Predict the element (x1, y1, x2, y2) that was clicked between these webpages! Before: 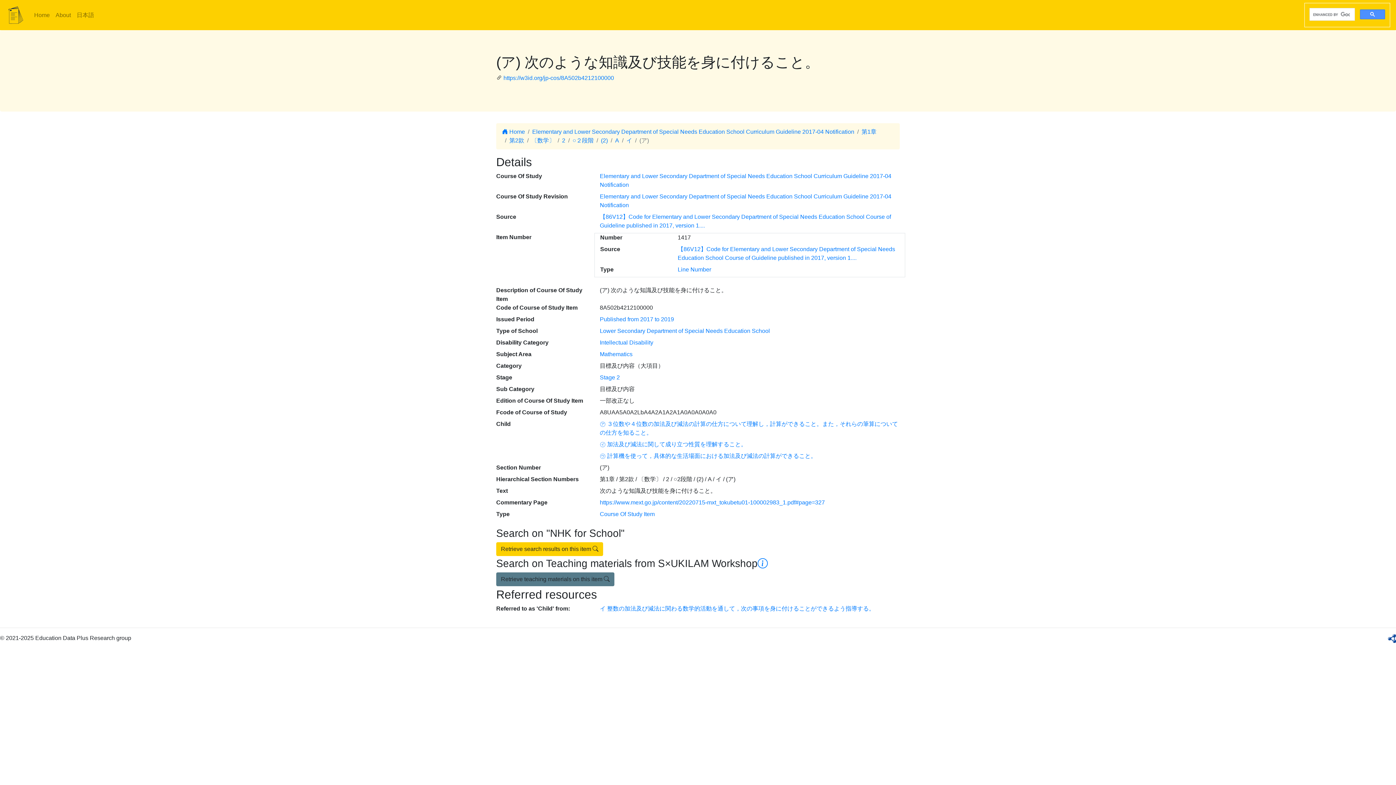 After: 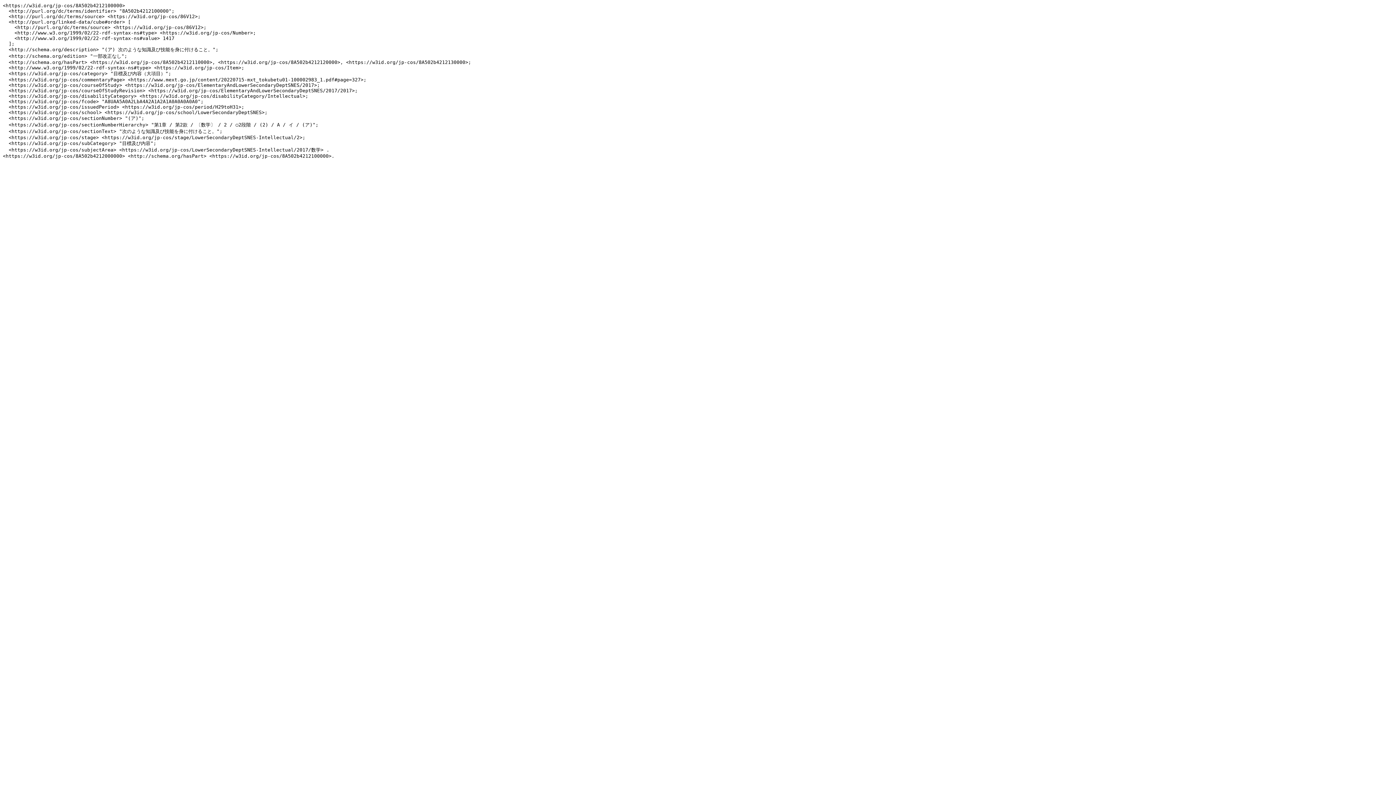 Action: bbox: (1388, 635, 1396, 641)